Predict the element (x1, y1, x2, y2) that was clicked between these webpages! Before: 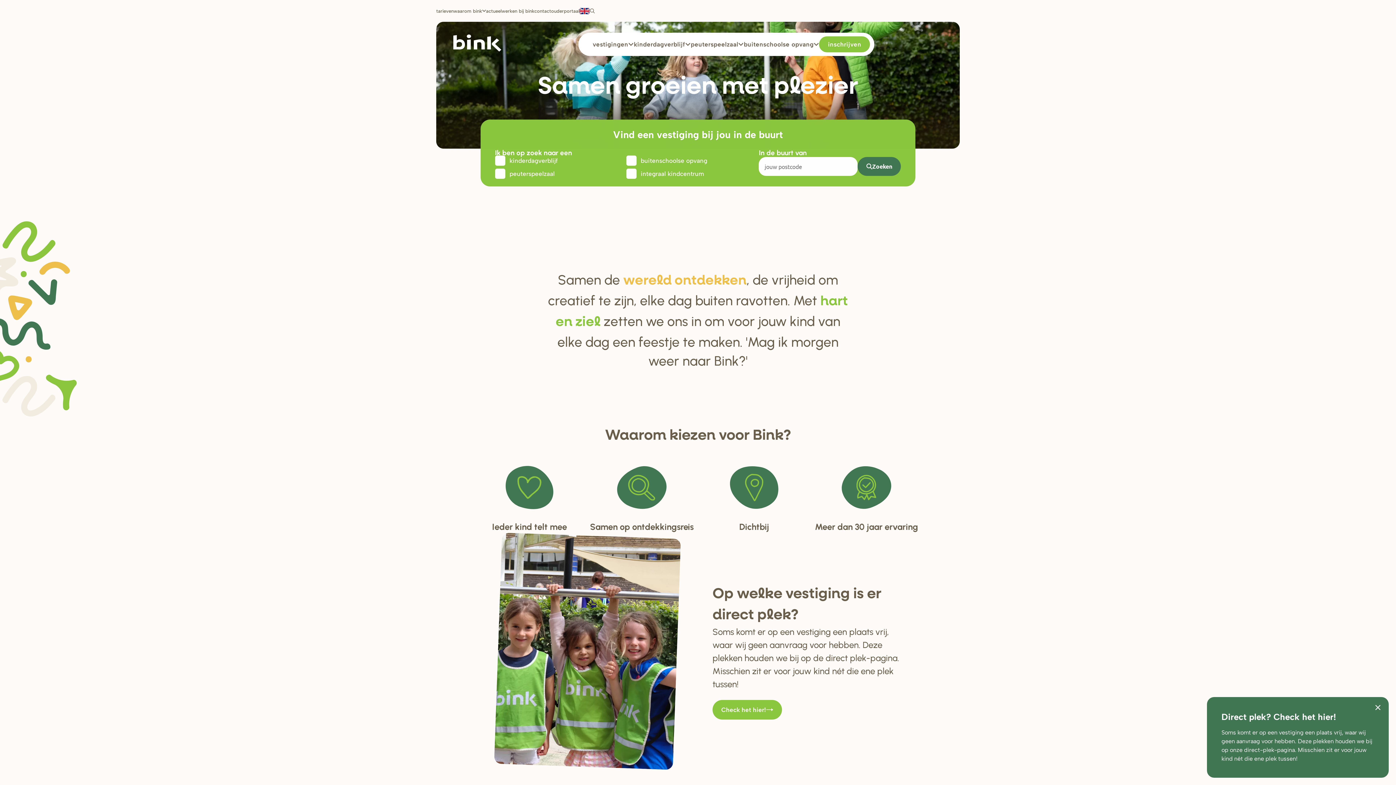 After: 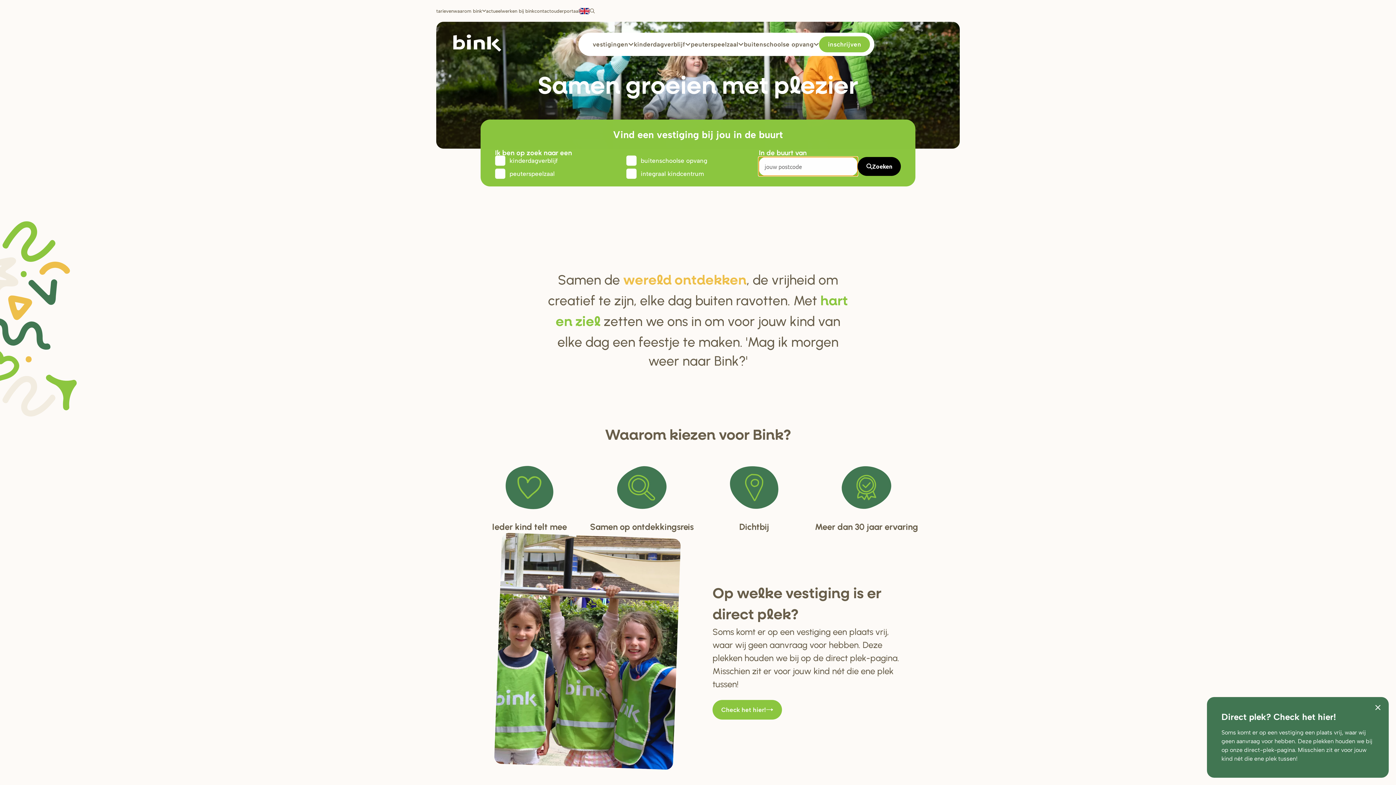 Action: bbox: (857, 157, 901, 176) label: Zoeken